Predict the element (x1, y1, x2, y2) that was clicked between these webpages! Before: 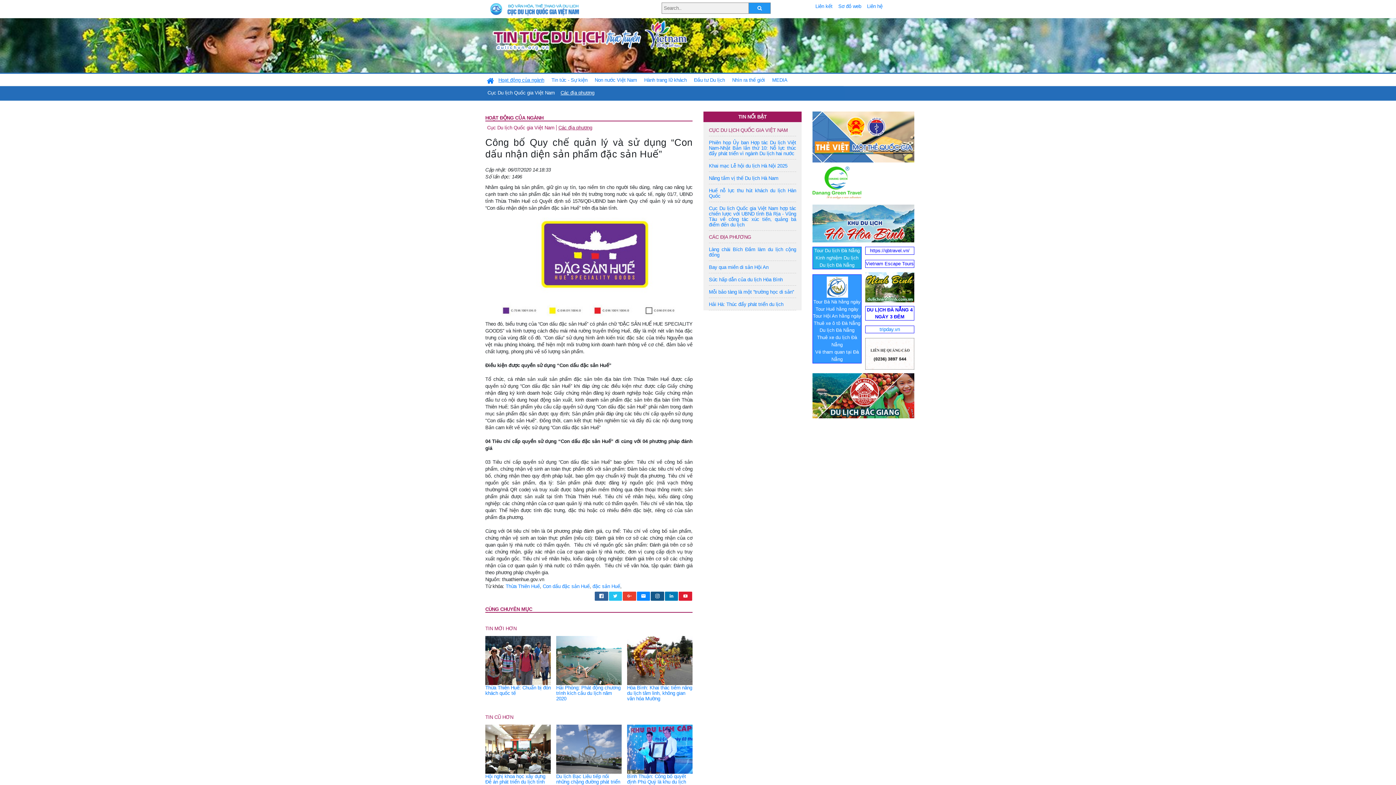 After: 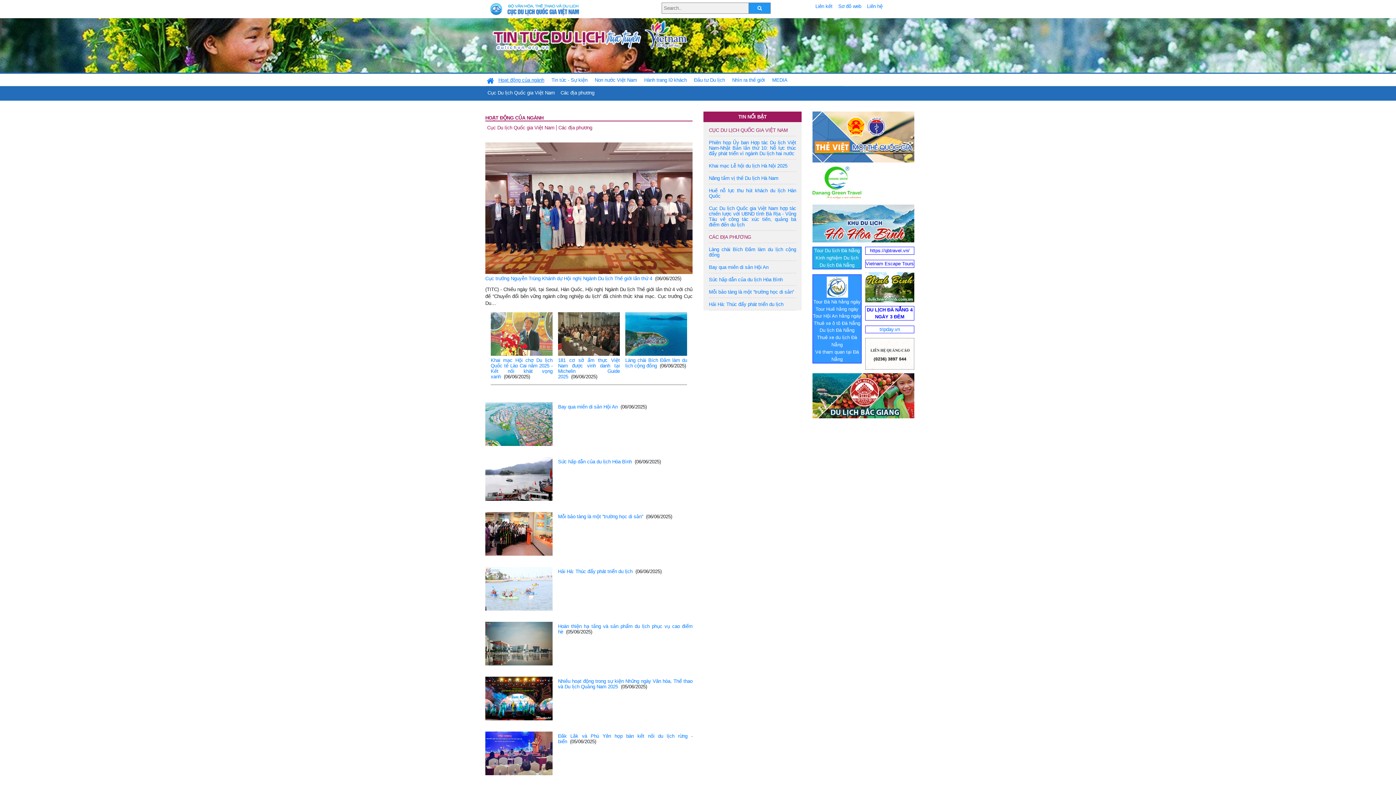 Action: label: Hoạt động của ngành bbox: (495, 74, 547, 86)